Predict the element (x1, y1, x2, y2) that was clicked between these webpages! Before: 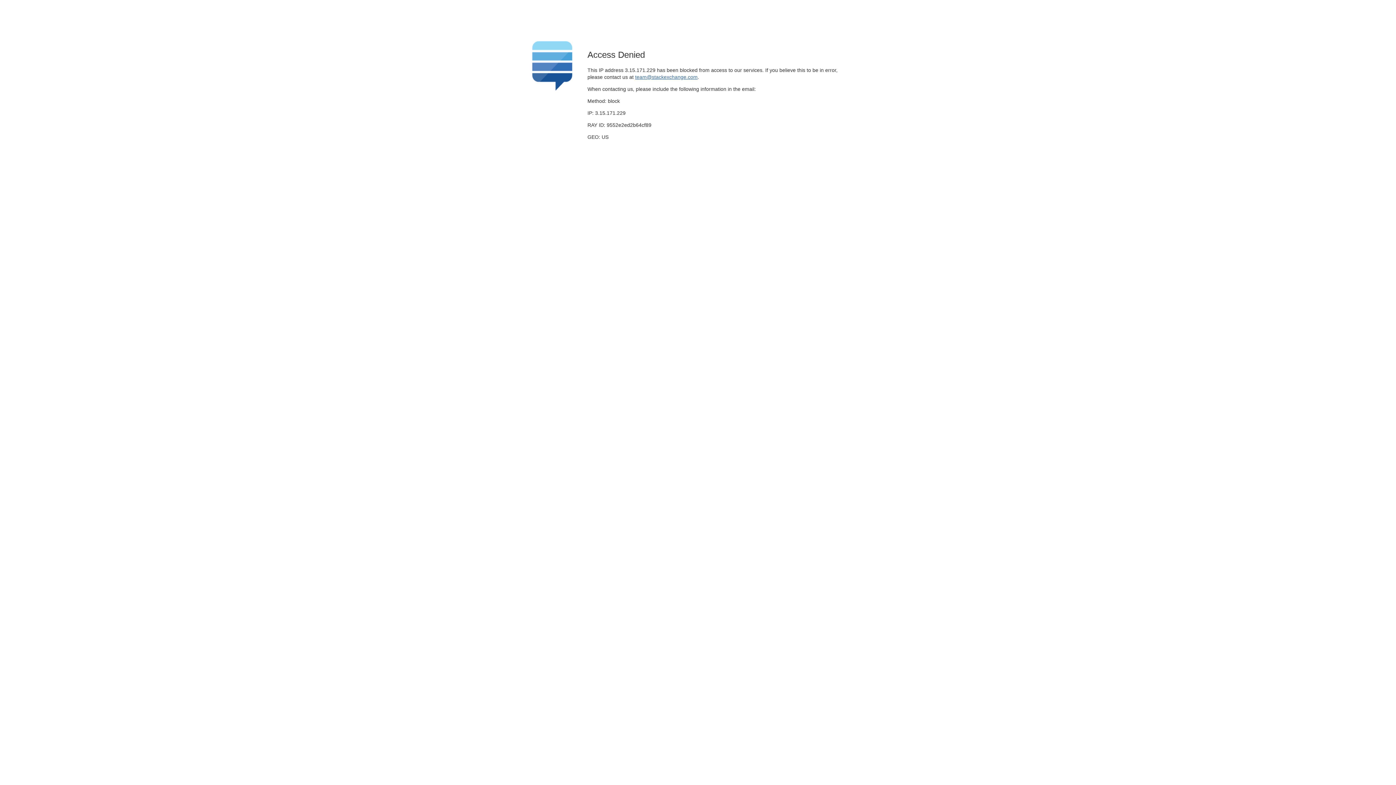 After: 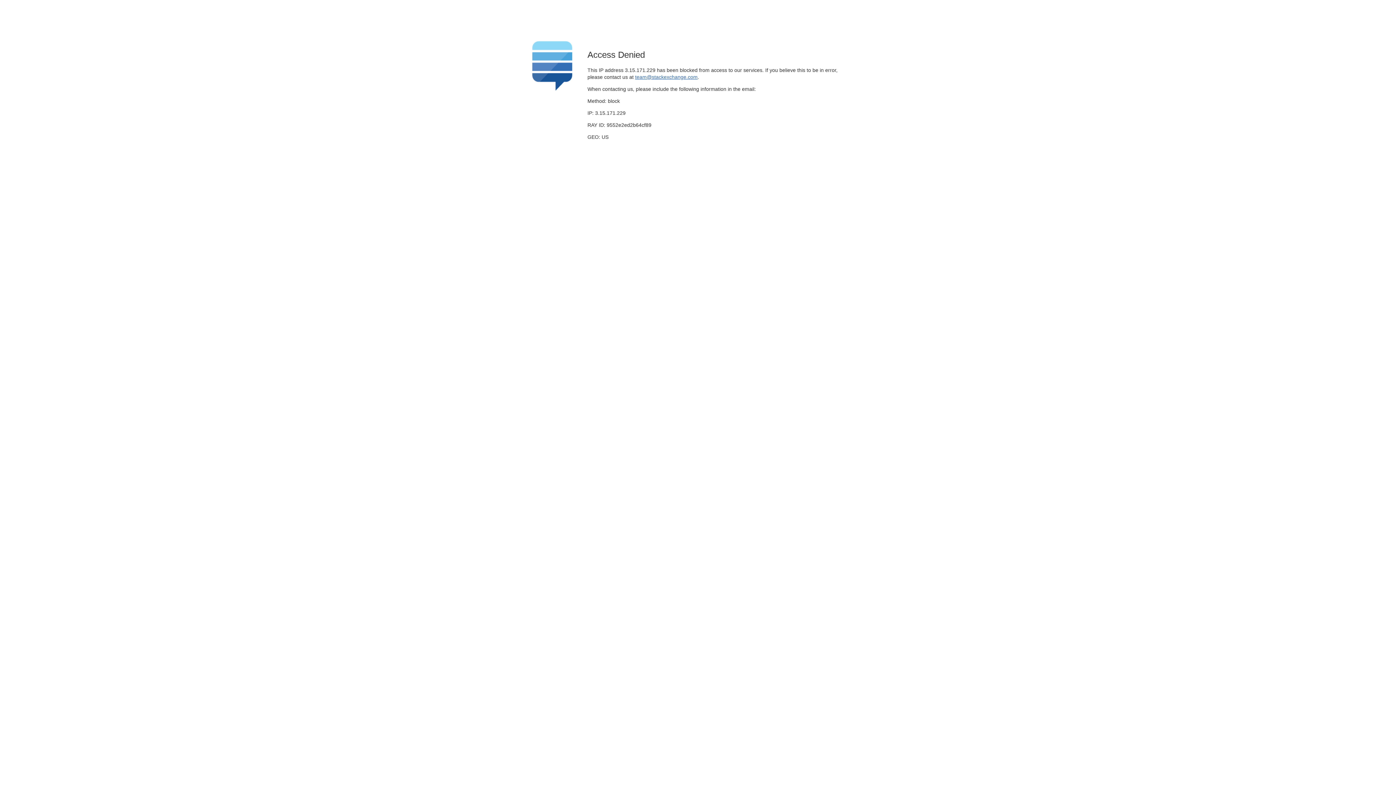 Action: bbox: (635, 74, 697, 79) label: team@stackexchange.com